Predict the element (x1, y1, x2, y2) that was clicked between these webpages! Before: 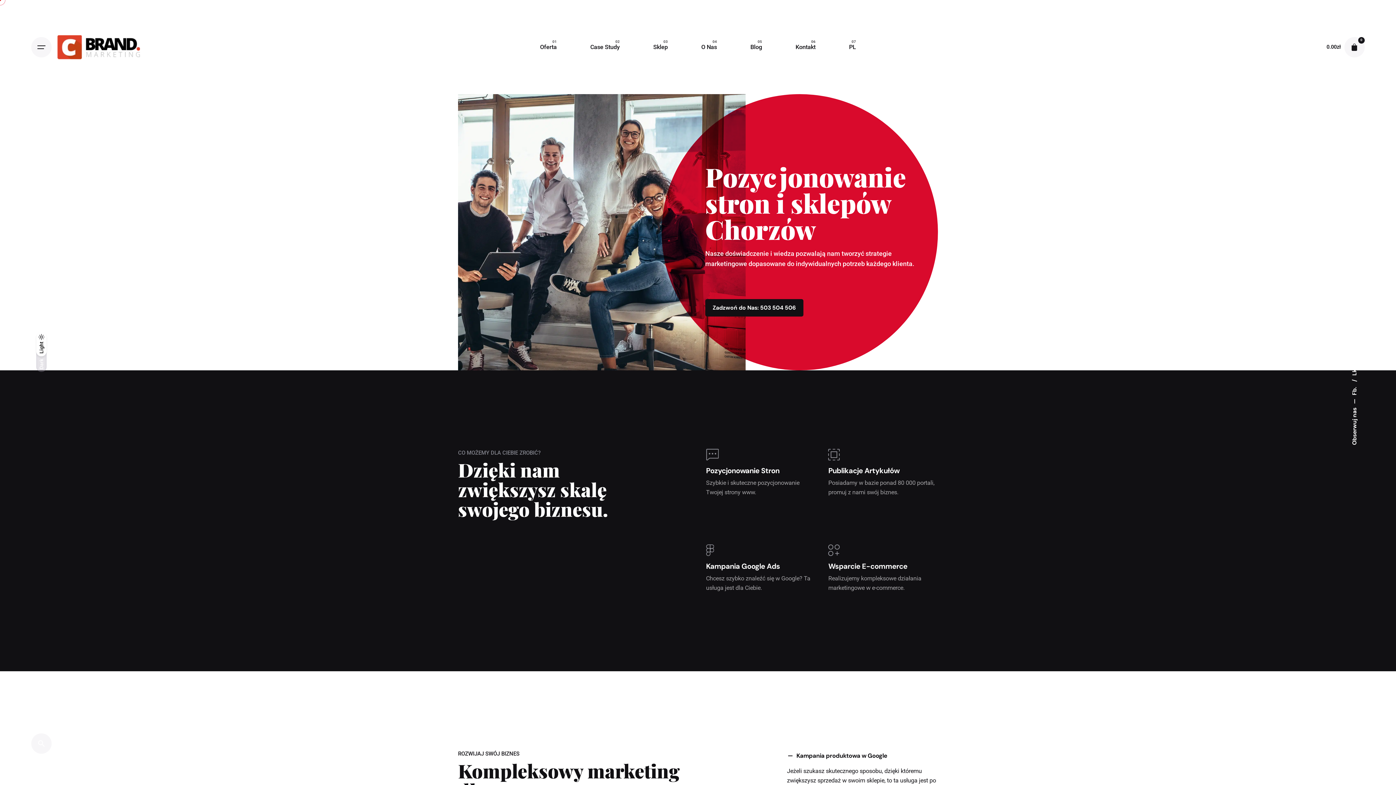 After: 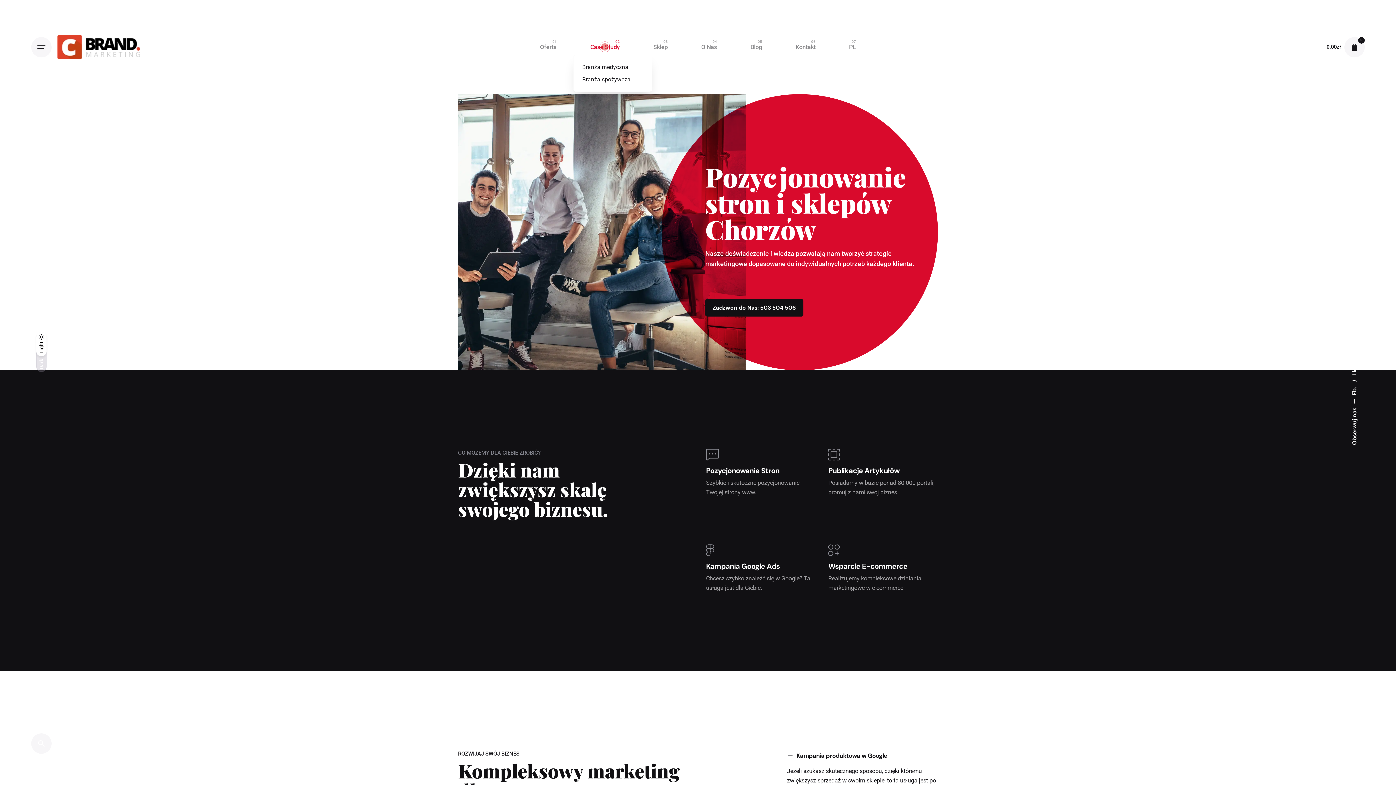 Action: label: Case Study bbox: (573, 39, 636, 55)